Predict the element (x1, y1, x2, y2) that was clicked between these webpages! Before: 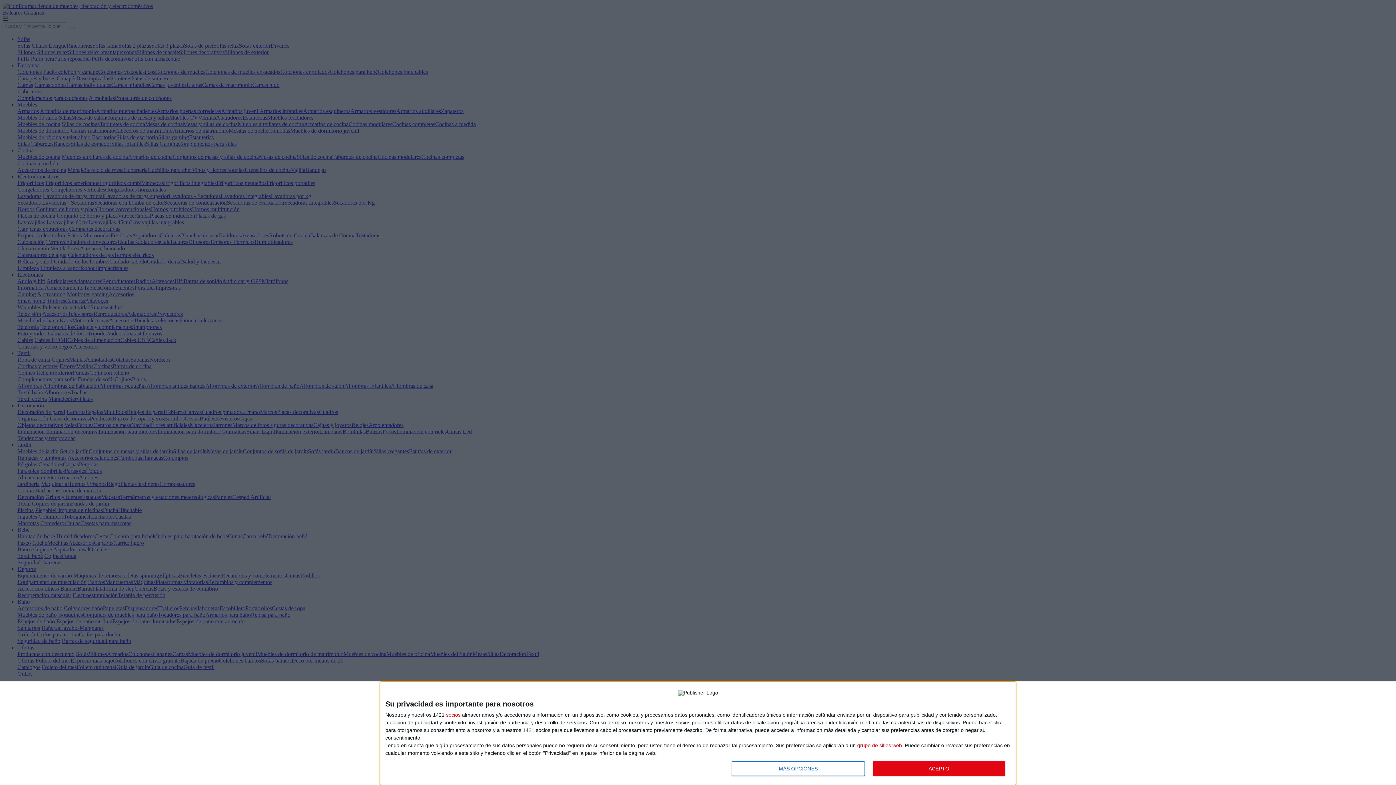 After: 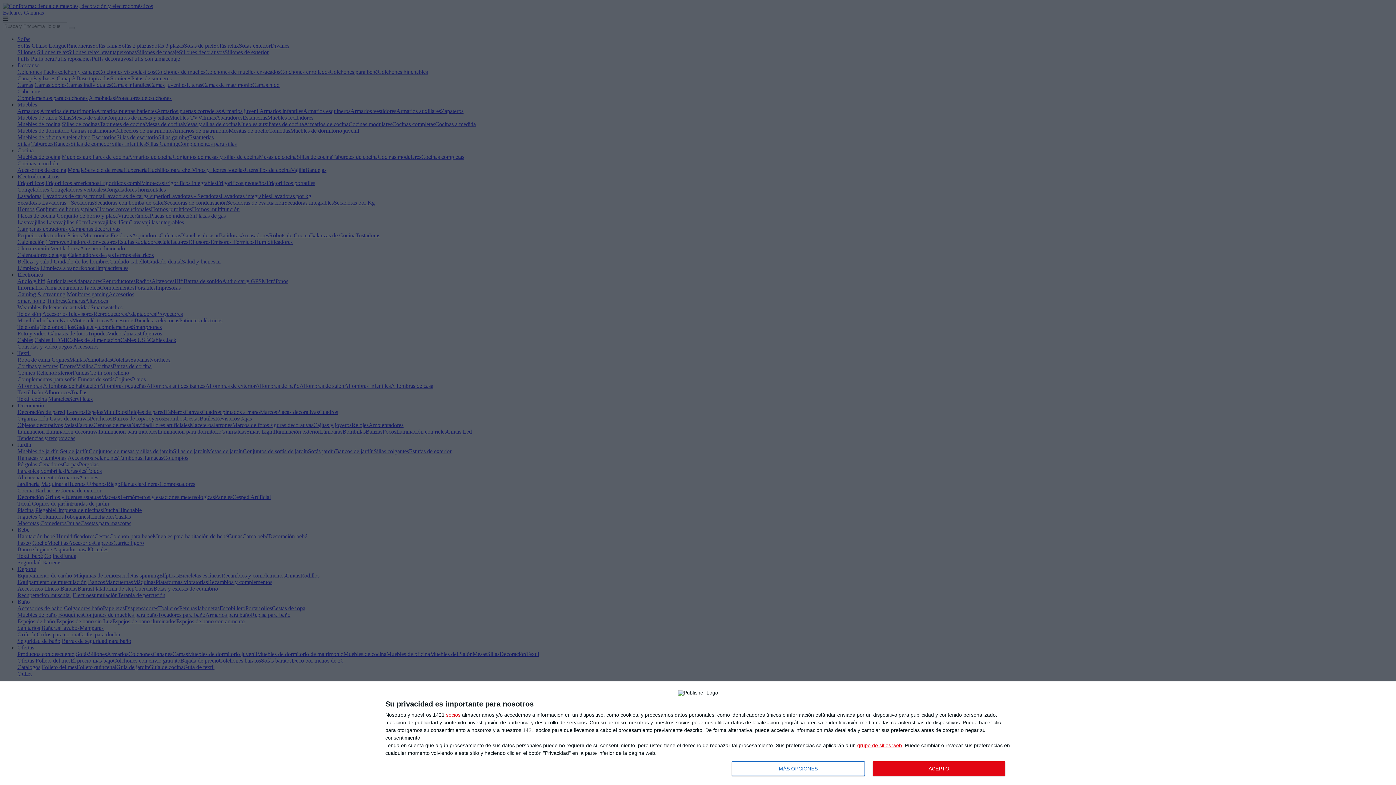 Action: label: https://www.conforama.es/consent/quantcastchoice opens in new window bbox: (857, 742, 902, 748)